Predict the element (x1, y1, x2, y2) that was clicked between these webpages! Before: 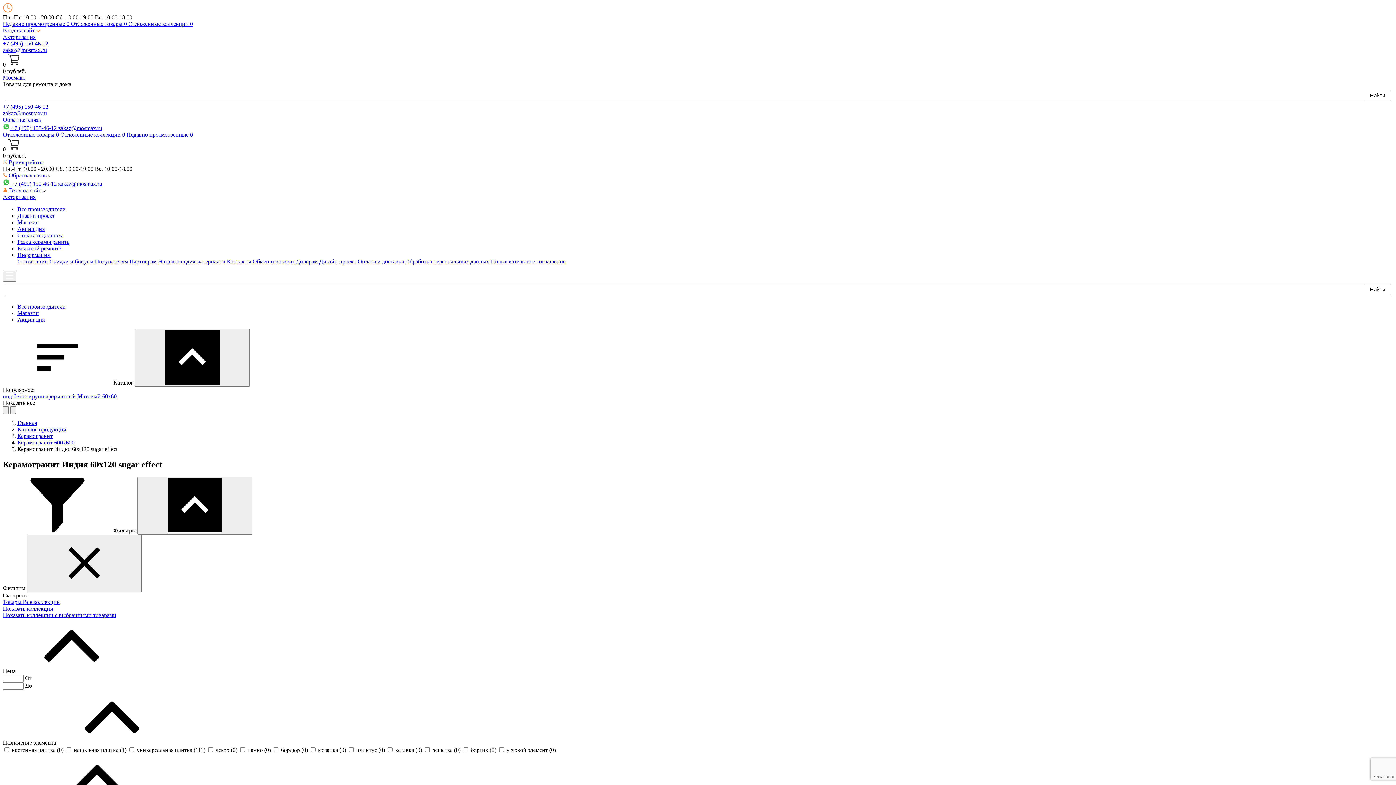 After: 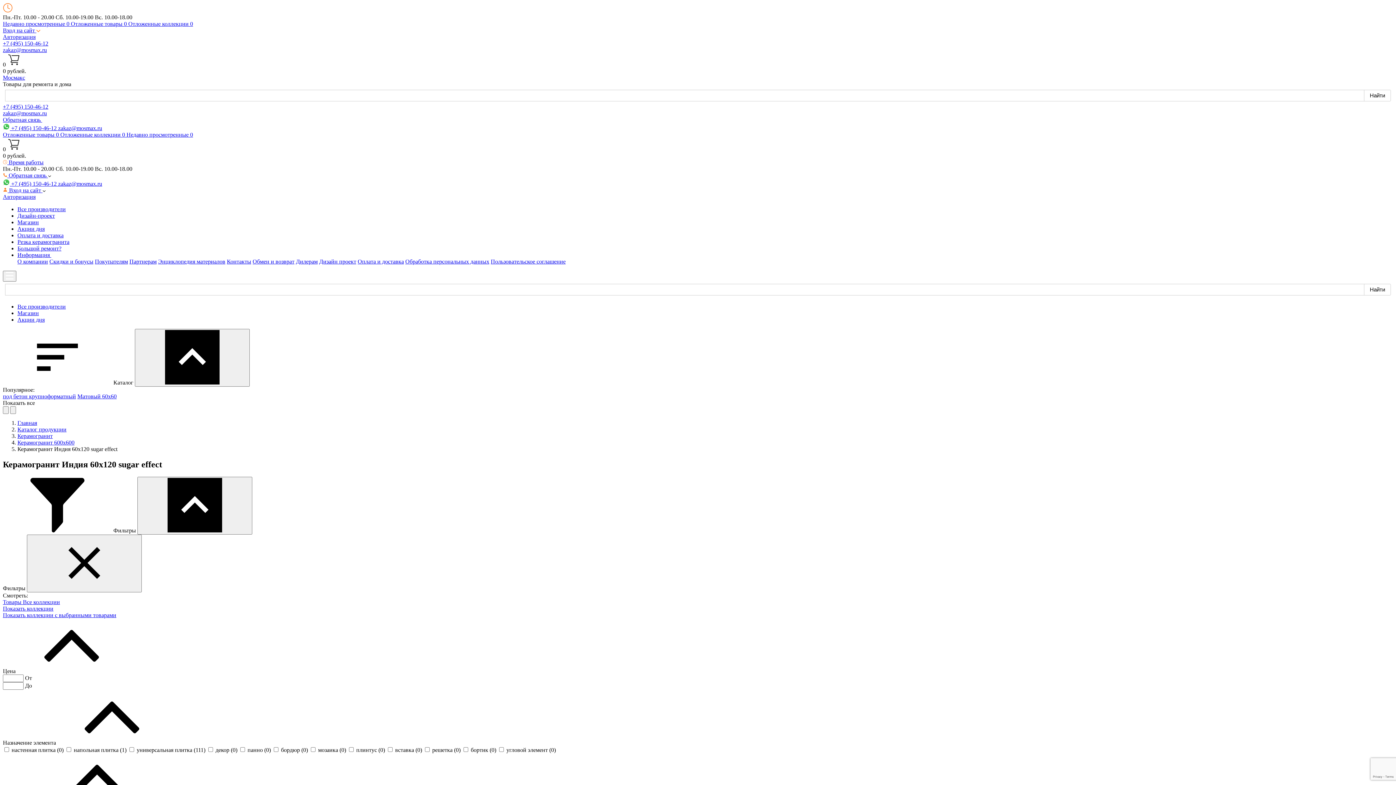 Action: label: +7 (495) 150-46-12 bbox: (2, 40, 48, 46)